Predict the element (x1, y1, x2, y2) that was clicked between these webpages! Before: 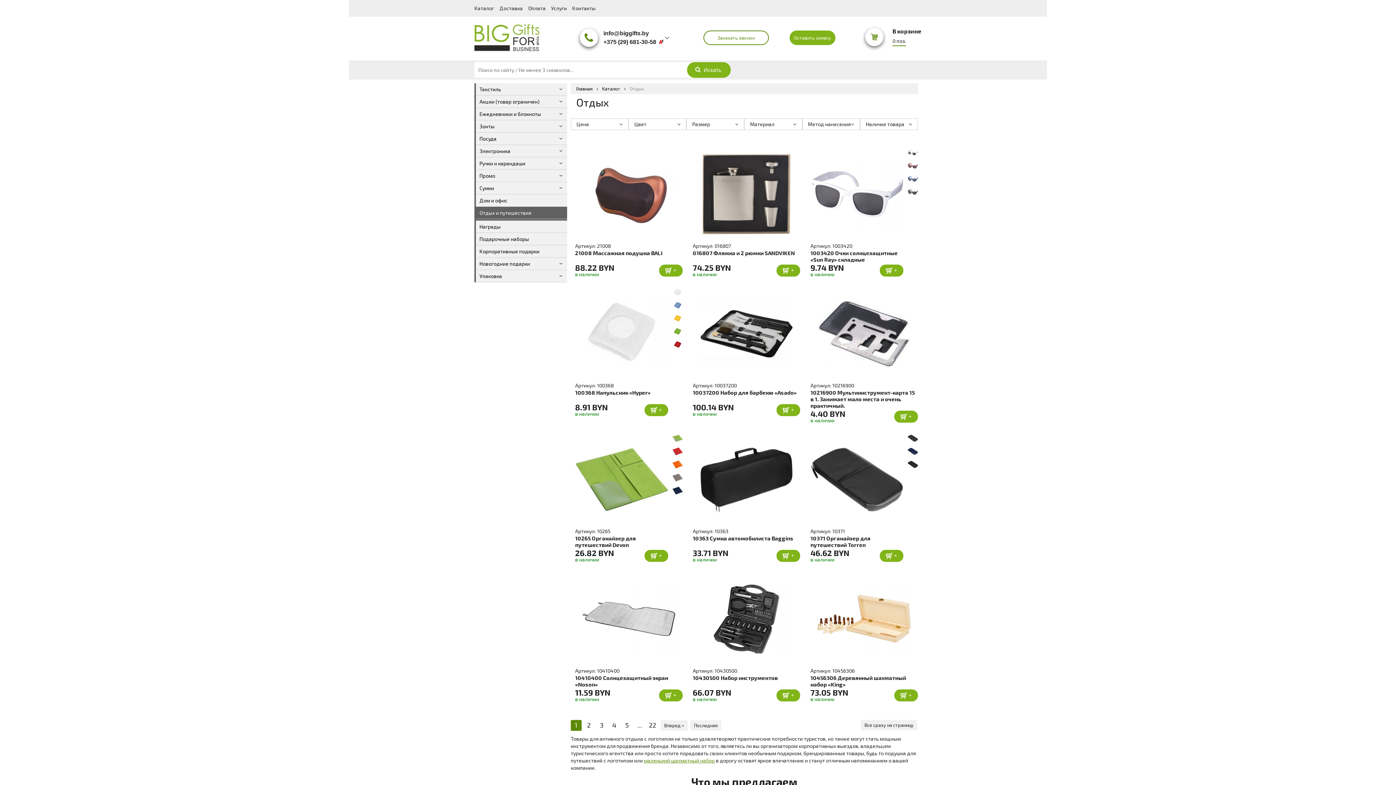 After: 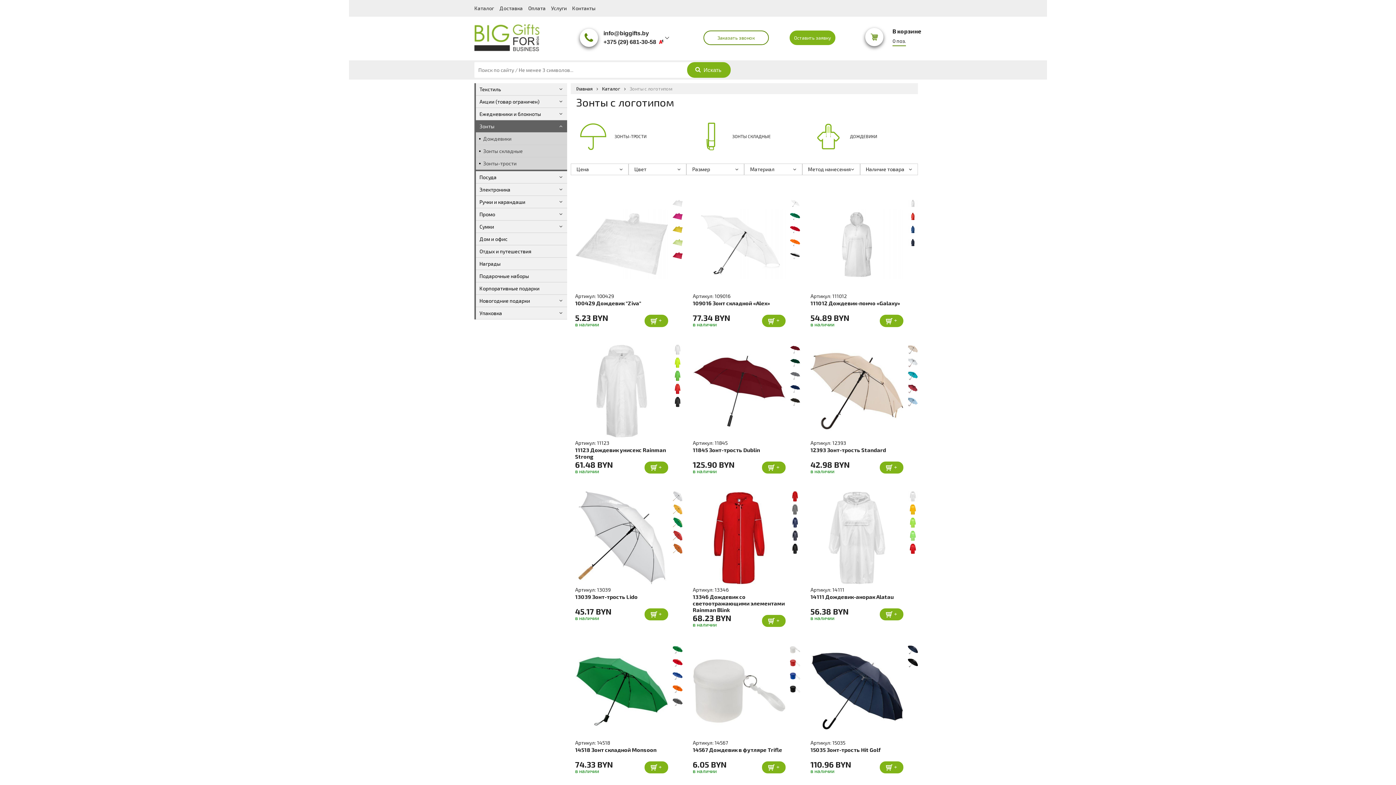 Action: bbox: (476, 120, 567, 132) label: Зонты